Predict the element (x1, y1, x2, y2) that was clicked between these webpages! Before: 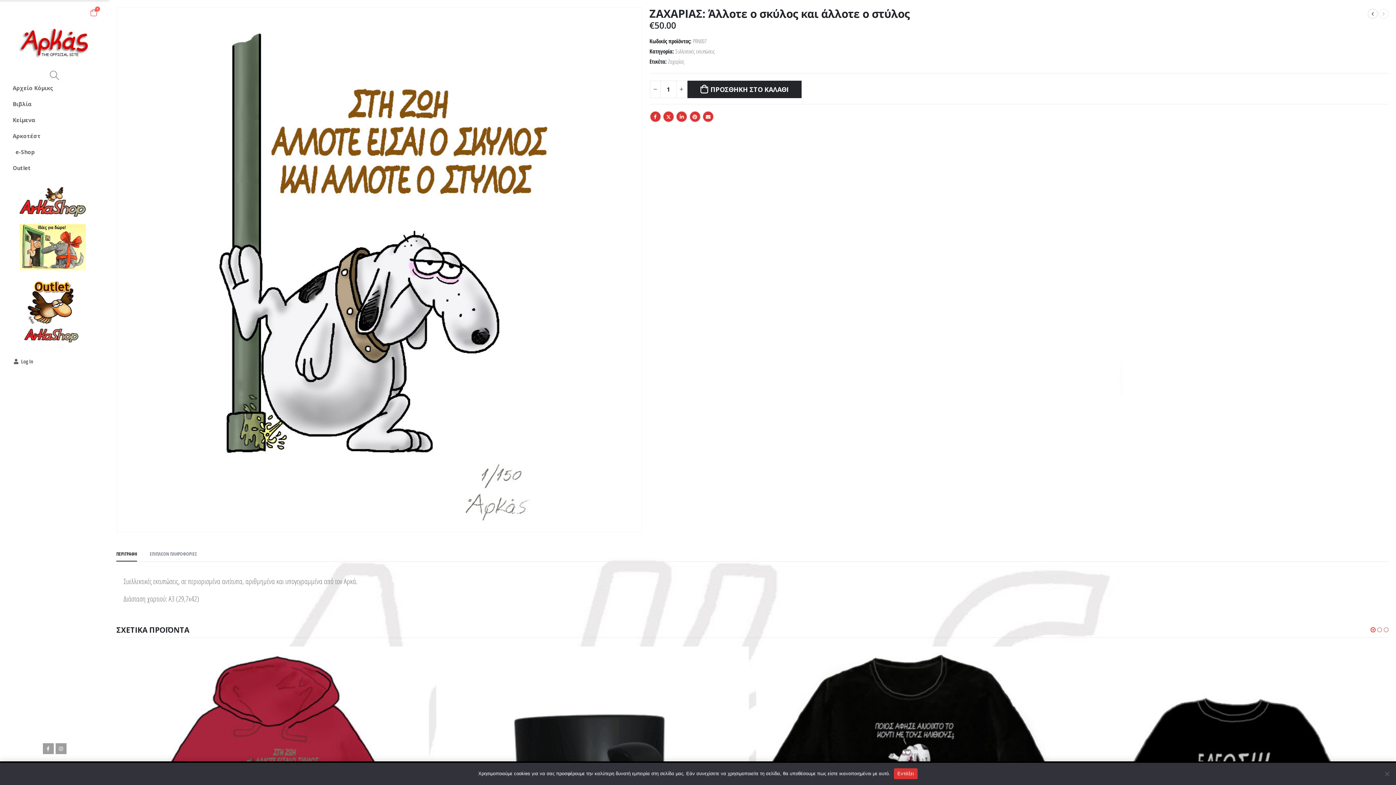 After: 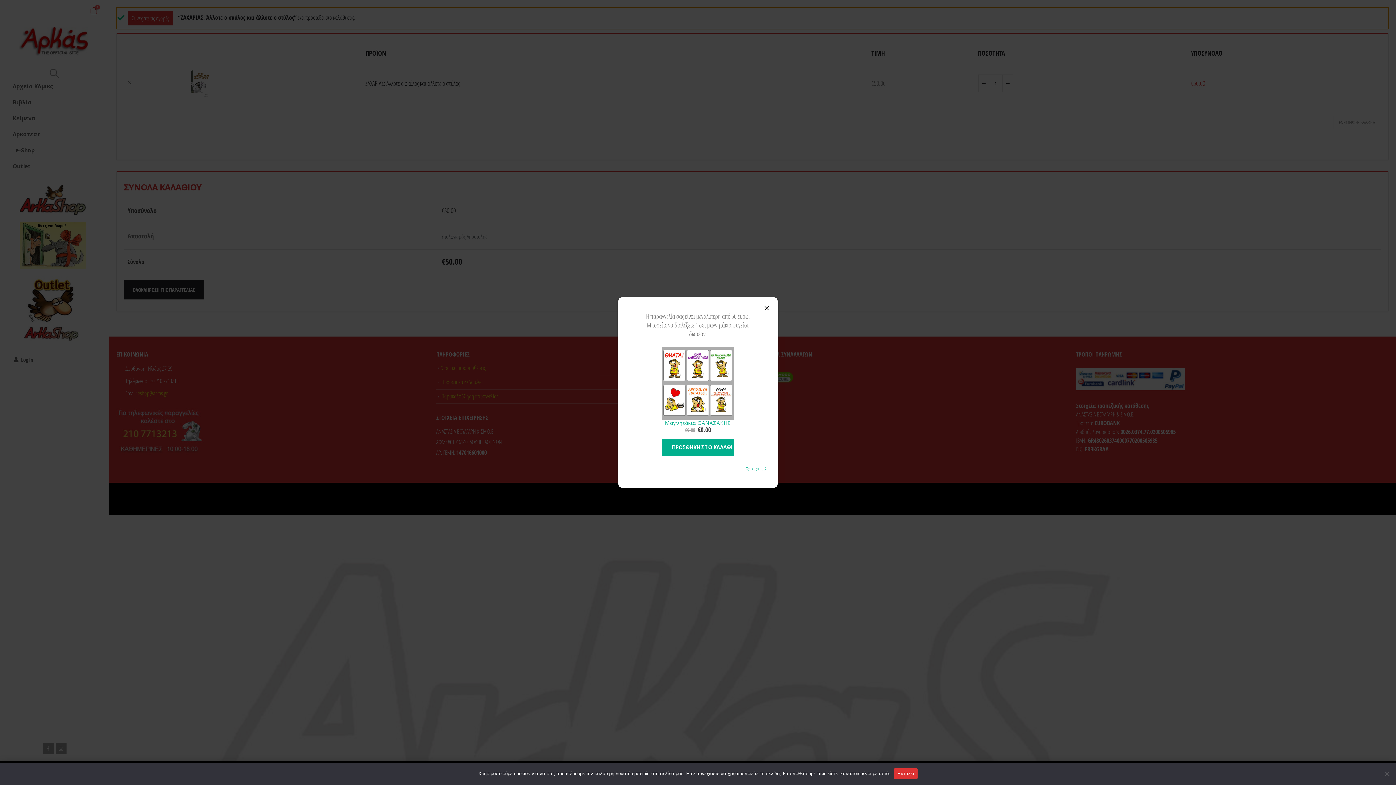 Action: label: ΠΡΟΣΘΗΚΗ ΣΤΟ ΚΑΛΑΘΙ bbox: (687, 80, 801, 98)